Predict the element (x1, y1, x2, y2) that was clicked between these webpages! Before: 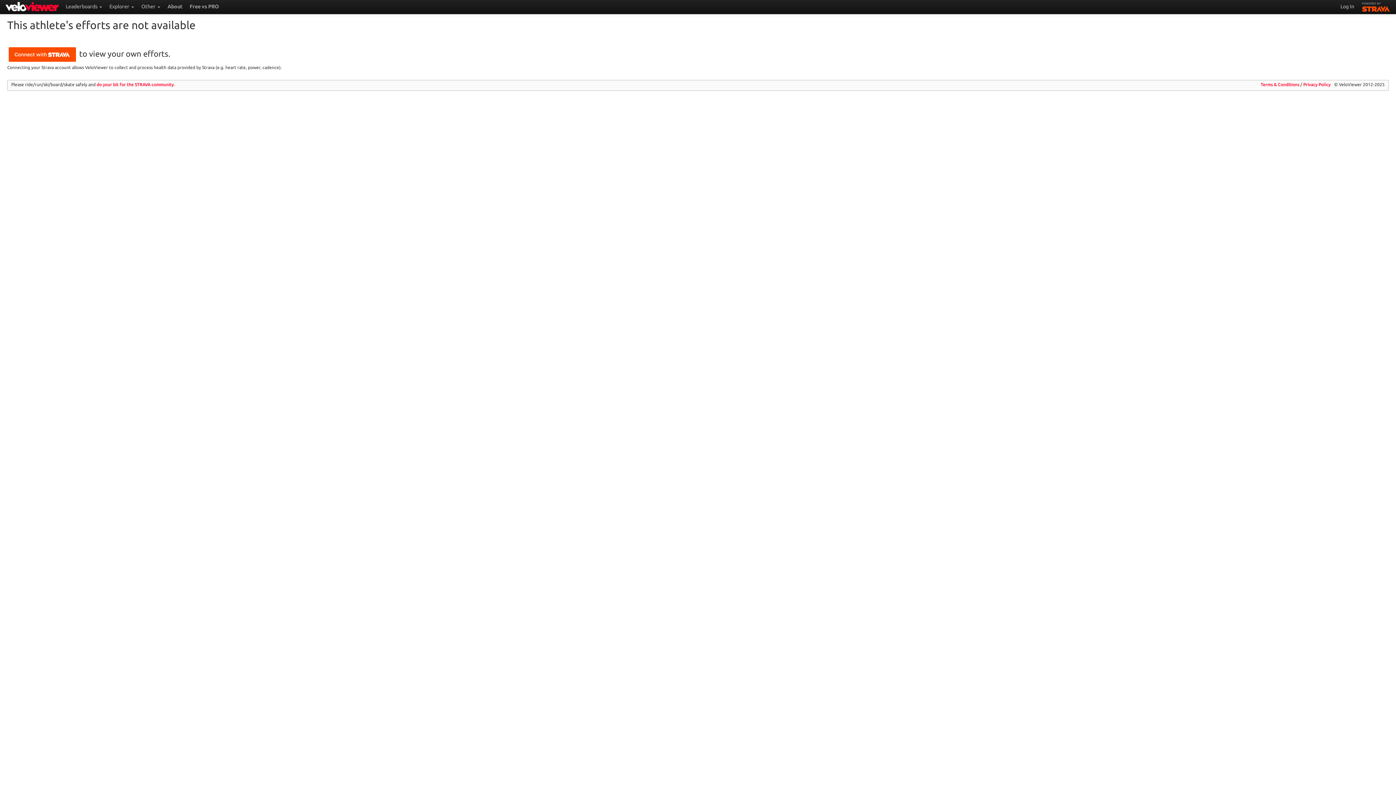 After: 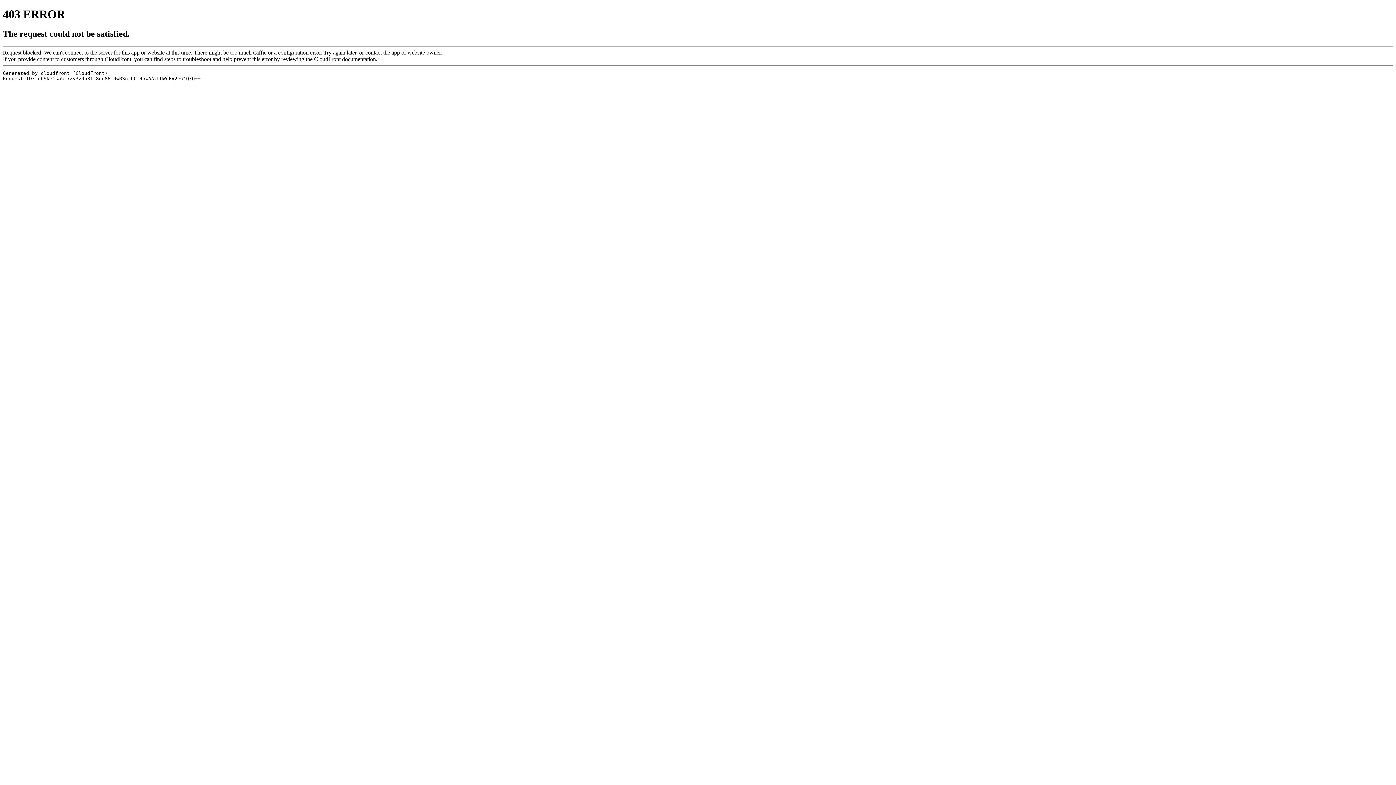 Action: label: Log In bbox: (1337, 0, 1358, 13)